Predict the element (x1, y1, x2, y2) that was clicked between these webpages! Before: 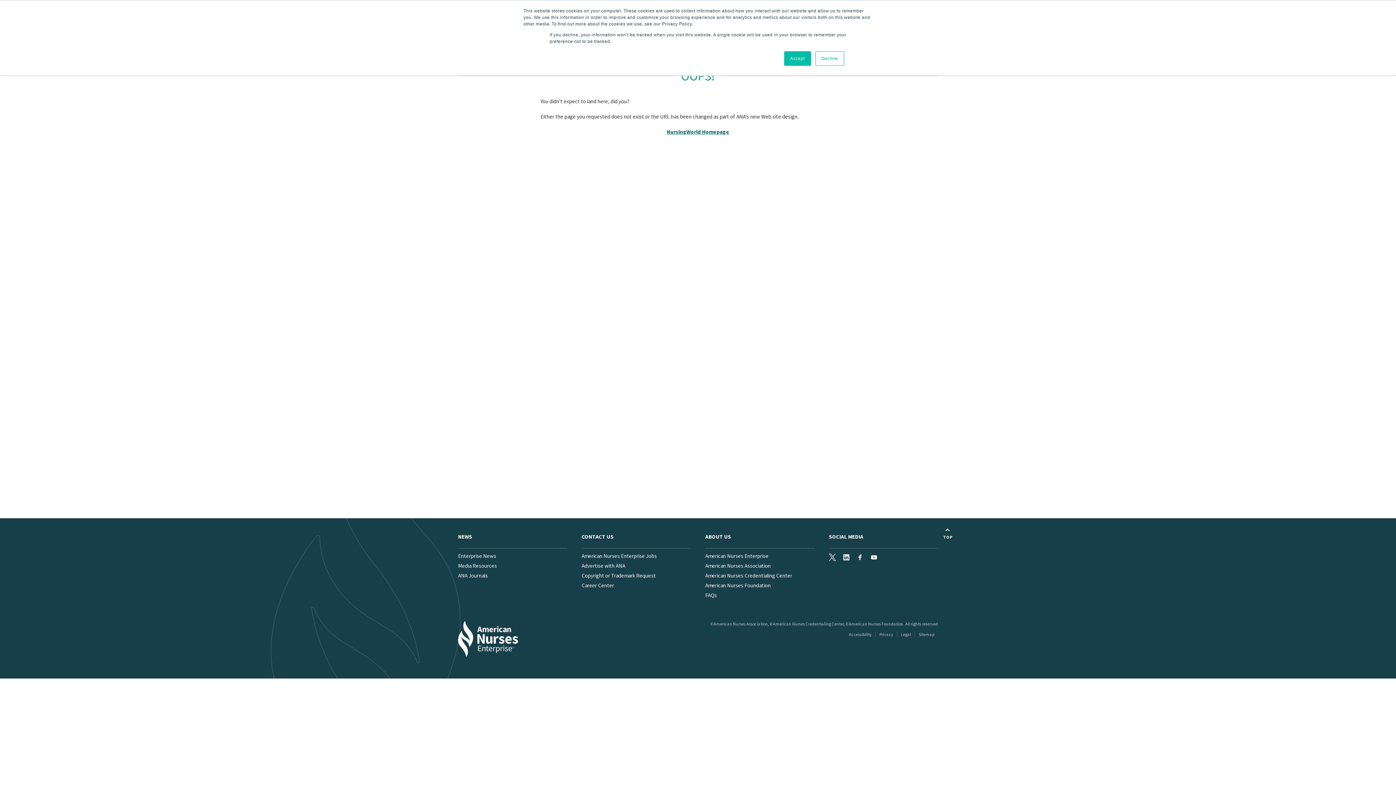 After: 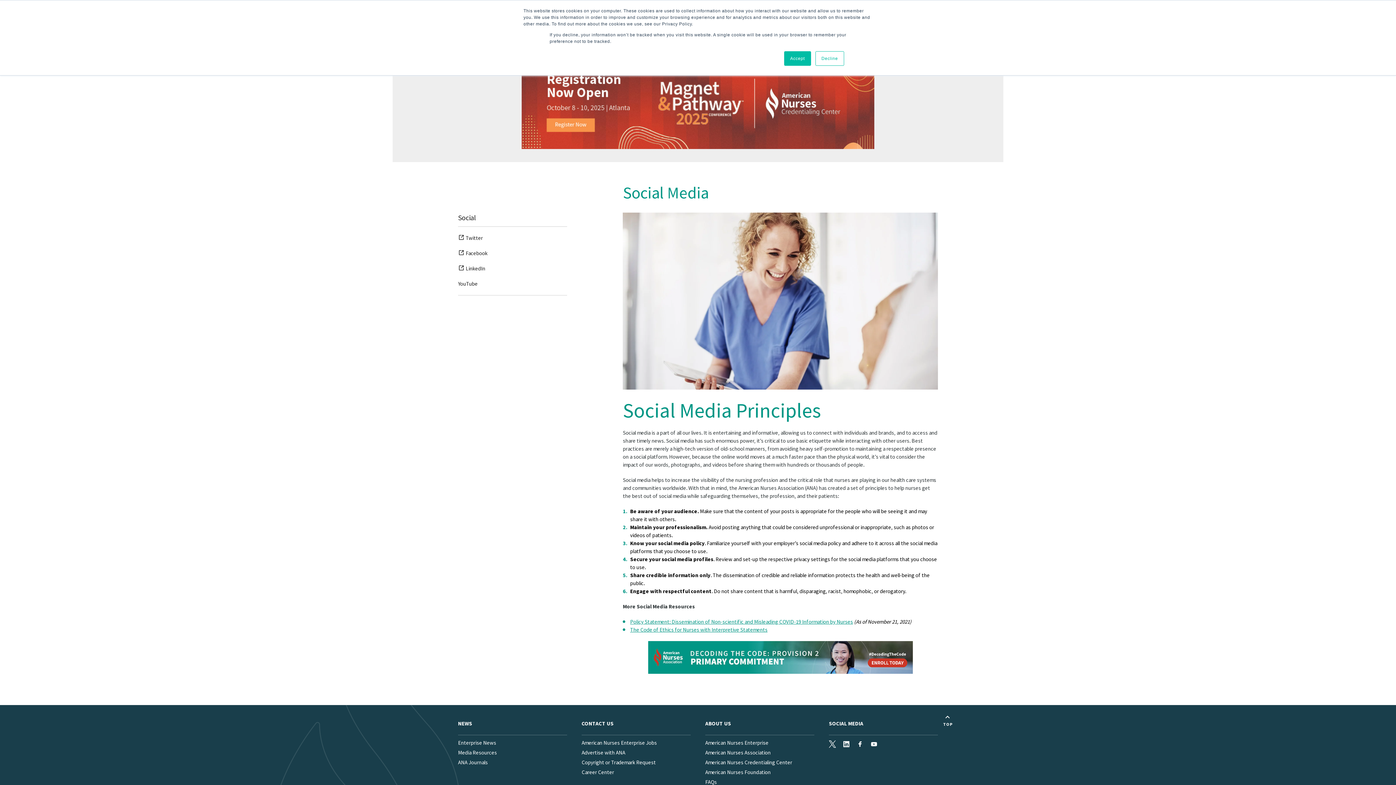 Action: label: SOCIAL MEDIA bbox: (829, 525, 938, 548)